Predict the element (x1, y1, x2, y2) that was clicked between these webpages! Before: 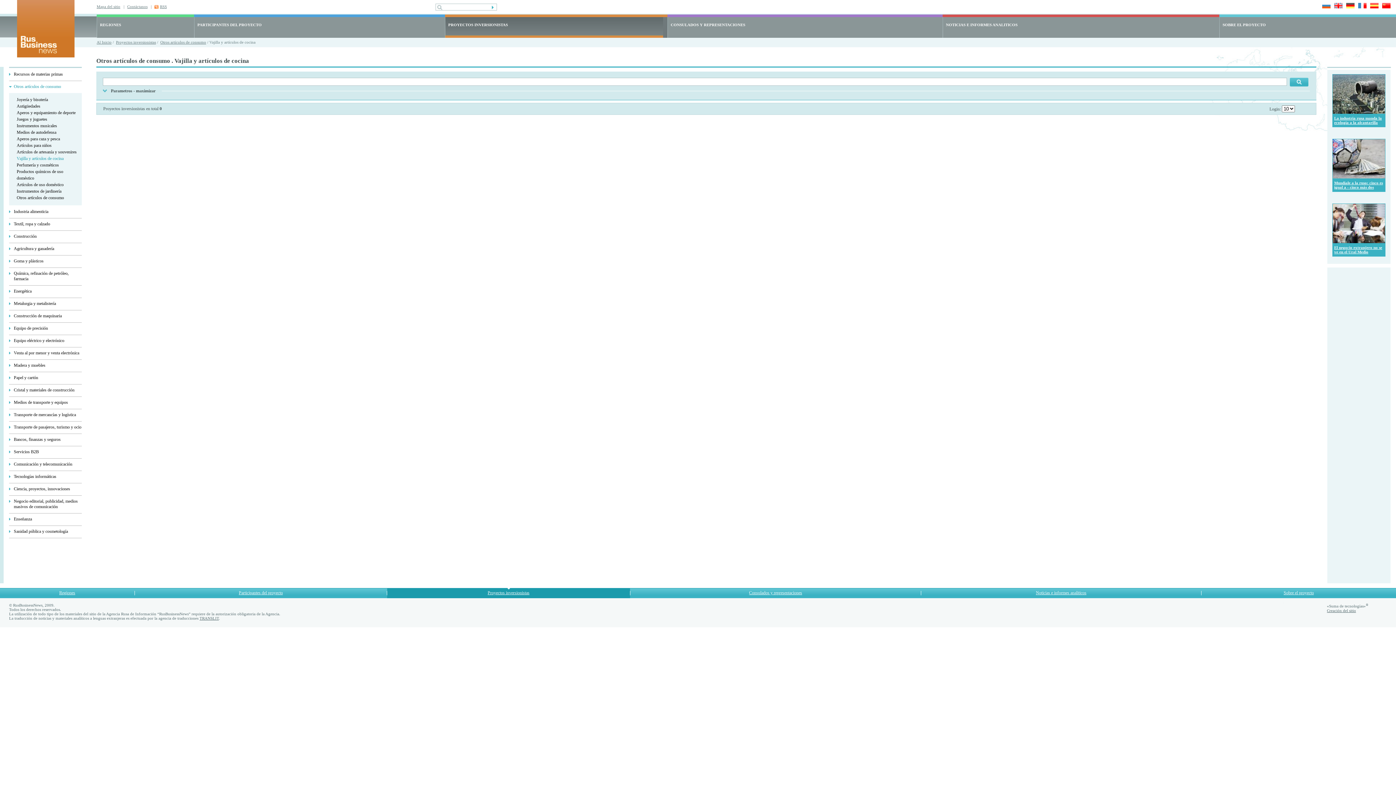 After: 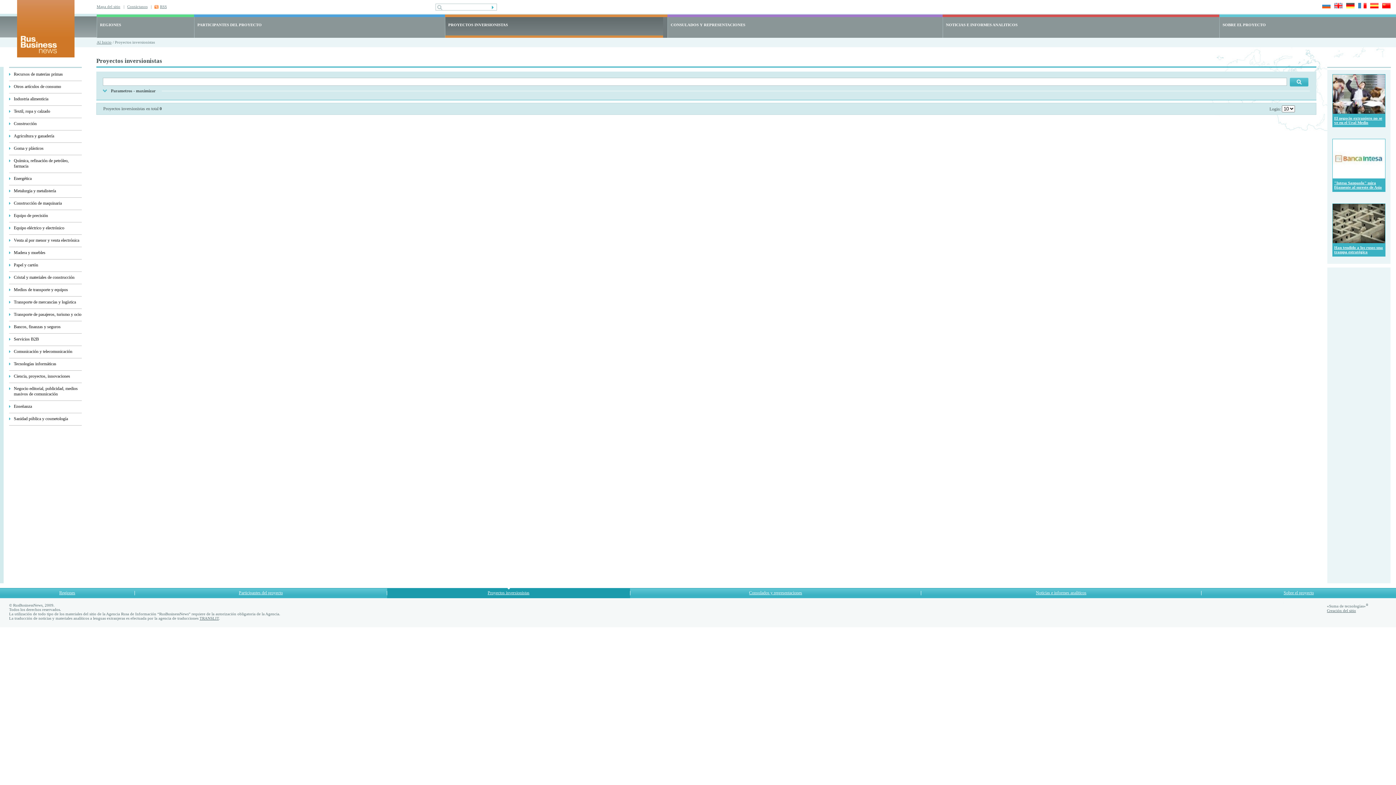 Action: label: Proyectos inversionistas bbox: (116, 40, 156, 44)